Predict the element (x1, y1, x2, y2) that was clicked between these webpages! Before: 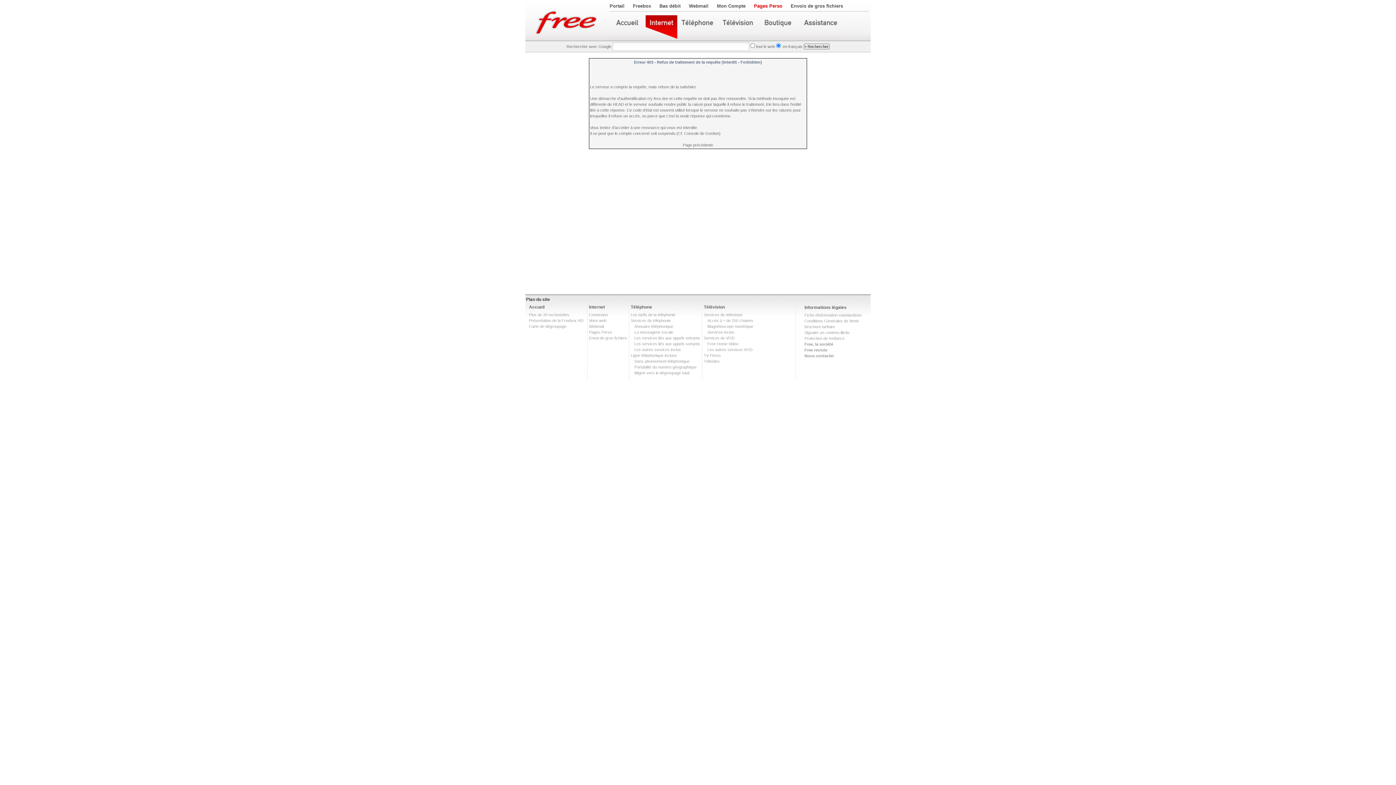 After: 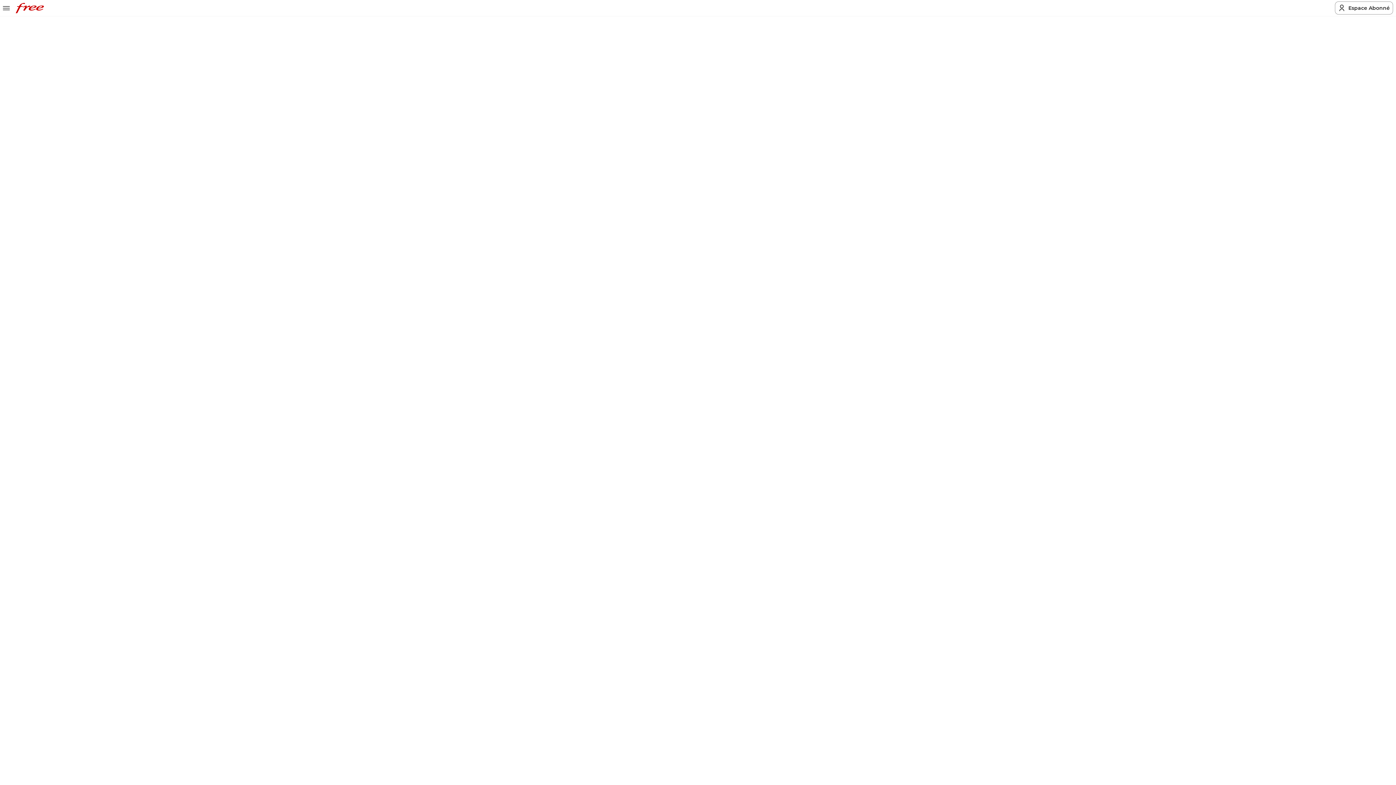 Action: bbox: (630, 318, 670, 322) label: Services de téléphonie